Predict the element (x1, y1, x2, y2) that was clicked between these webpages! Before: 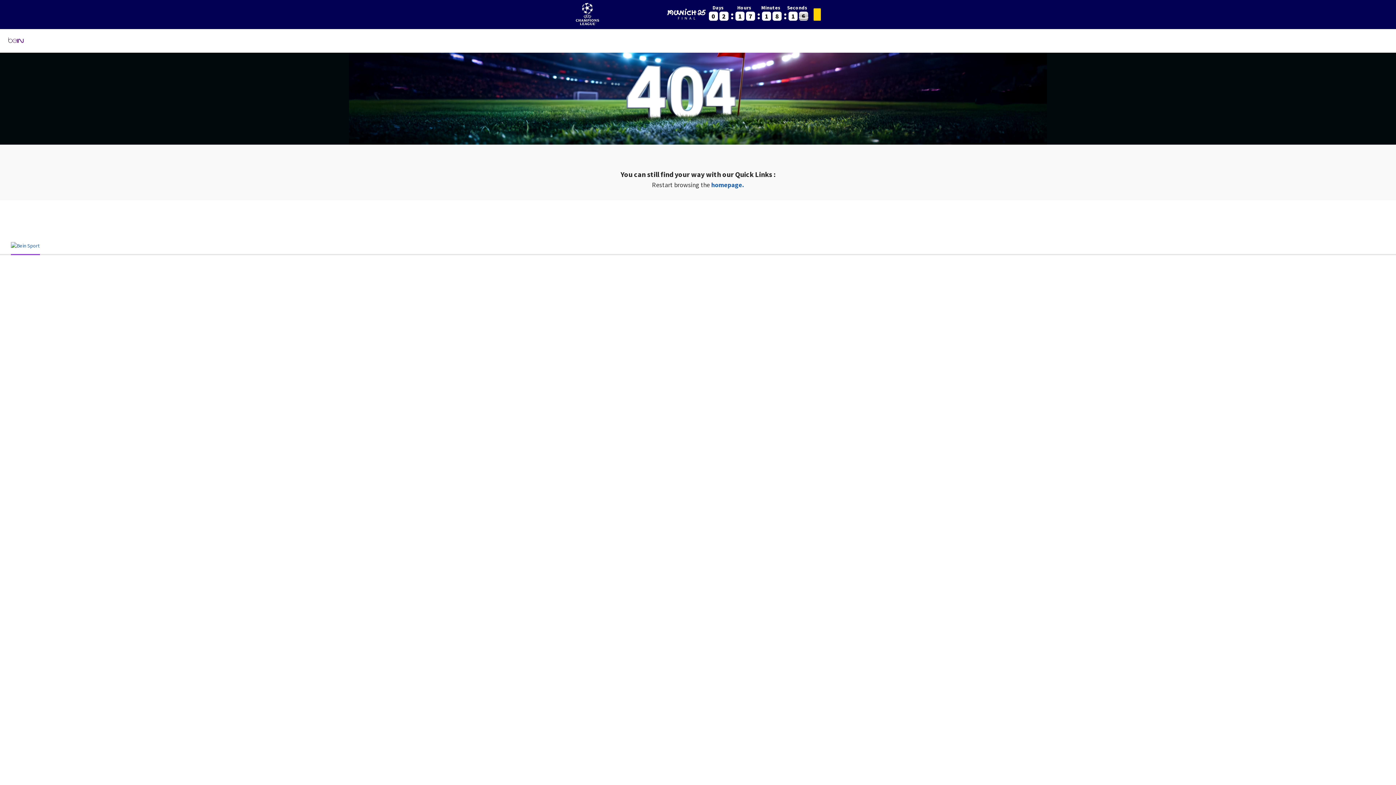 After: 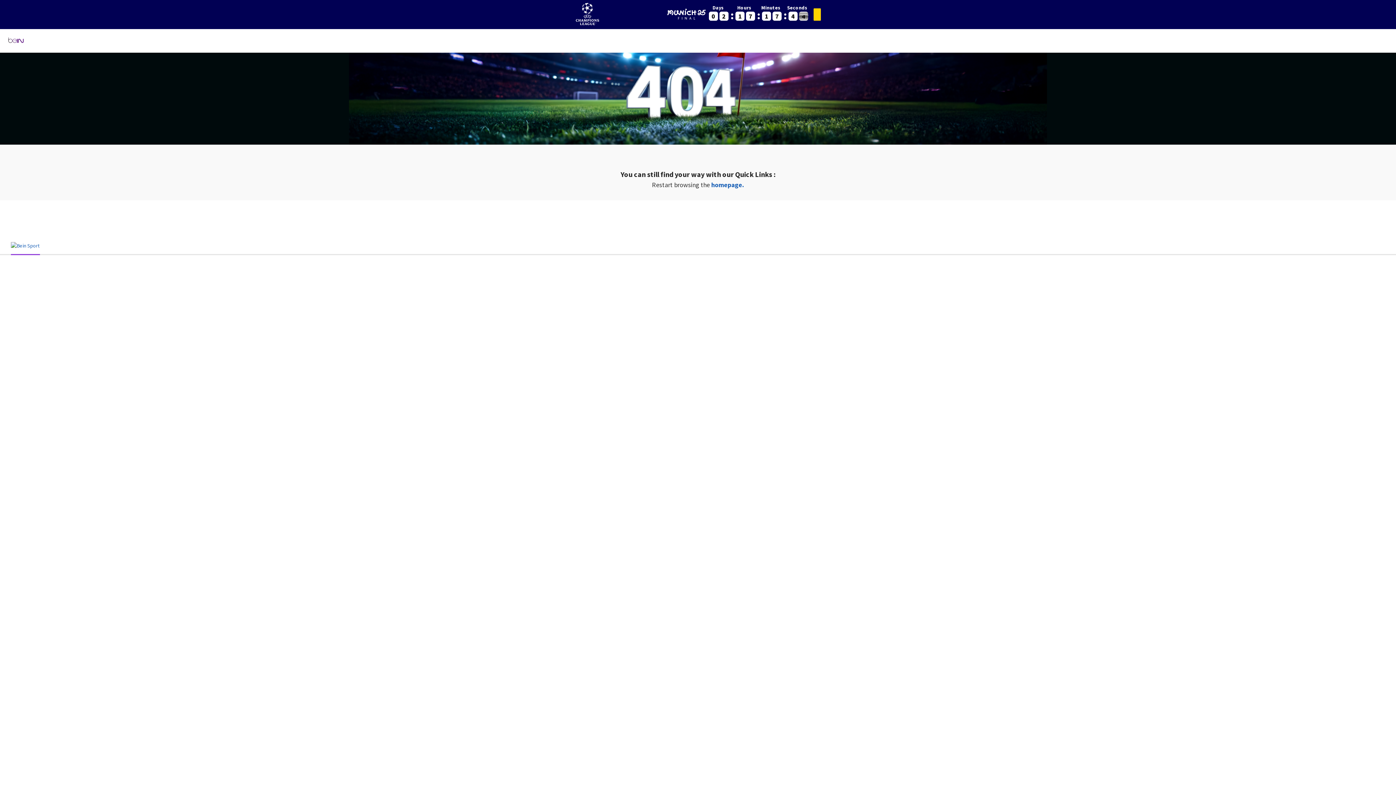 Action: label: 8
8 bbox: (772, 11, 781, 20)